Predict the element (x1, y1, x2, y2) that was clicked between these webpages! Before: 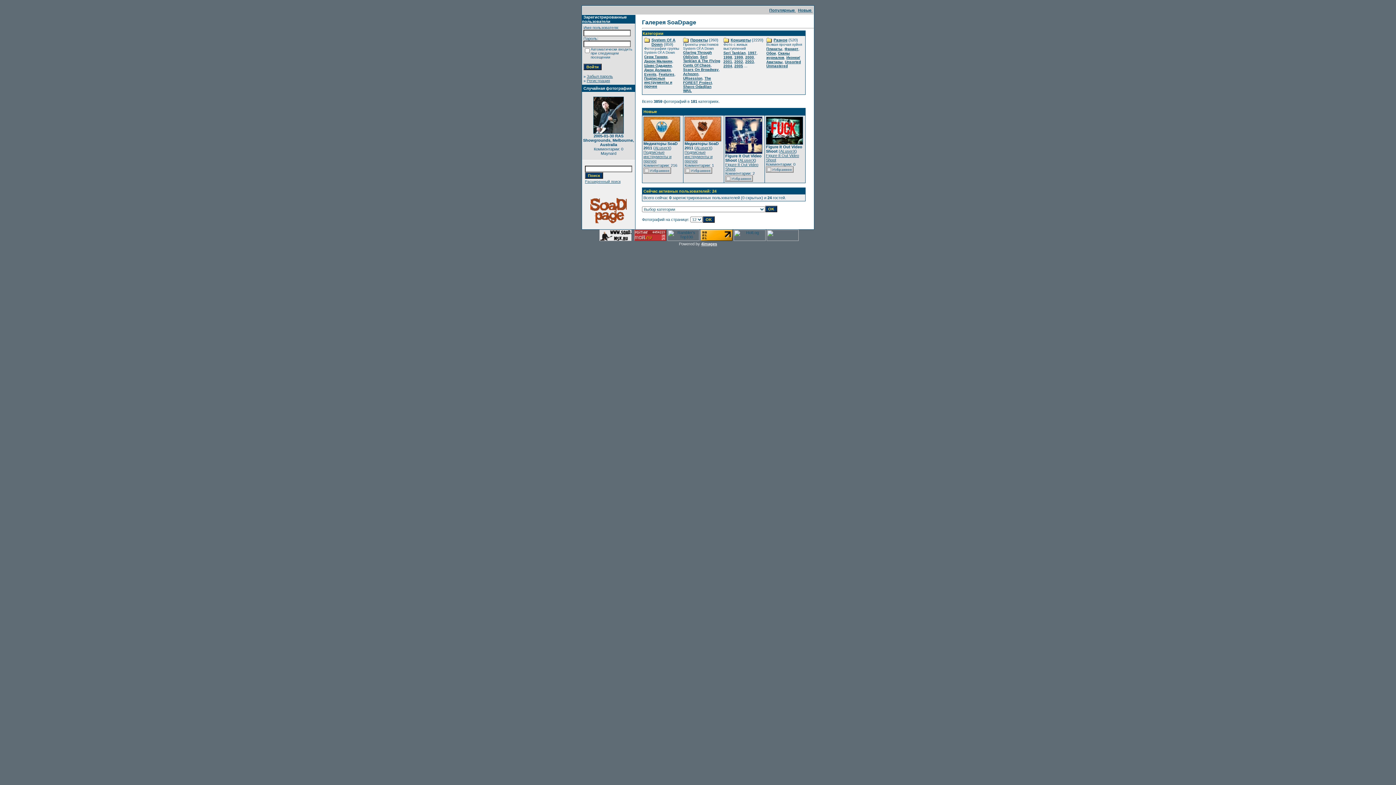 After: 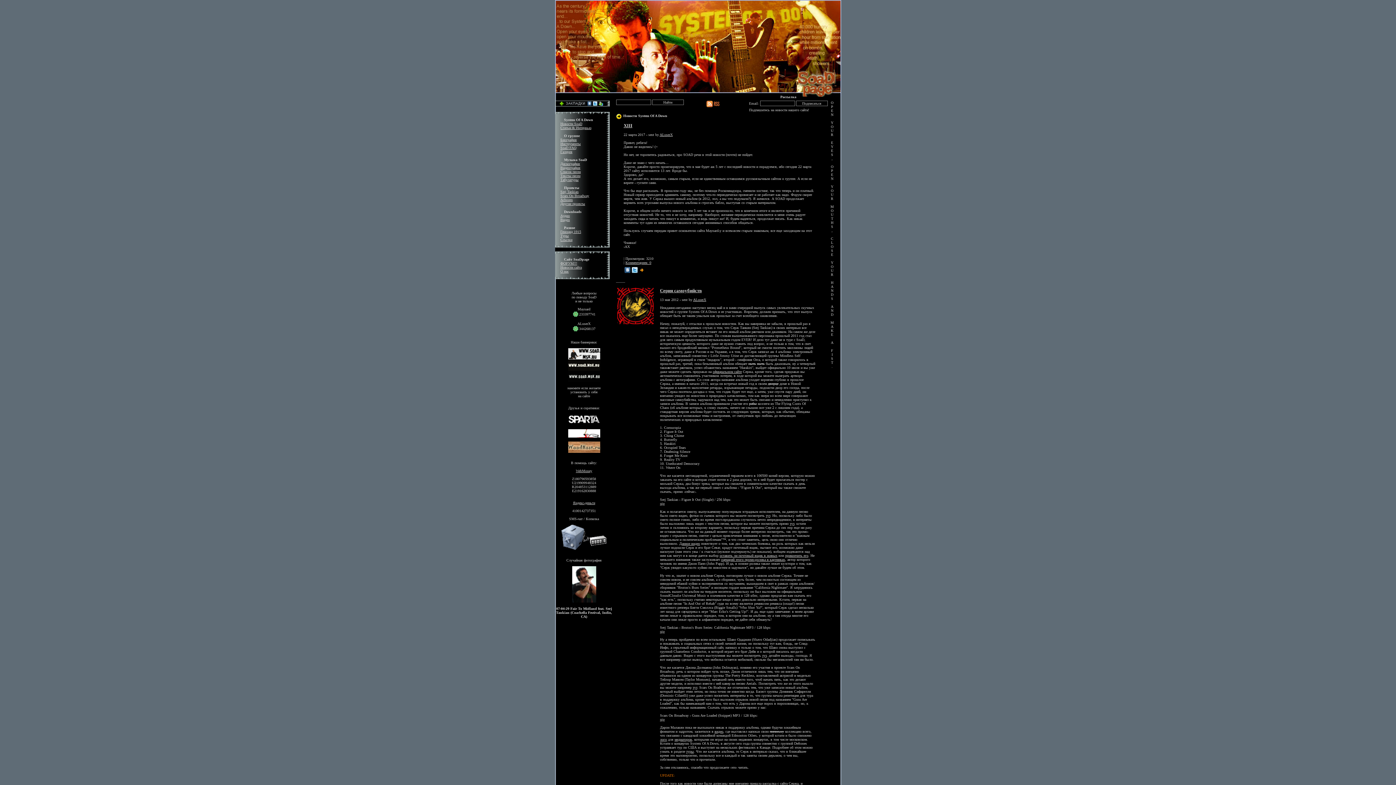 Action: bbox: (599, 237, 631, 241)